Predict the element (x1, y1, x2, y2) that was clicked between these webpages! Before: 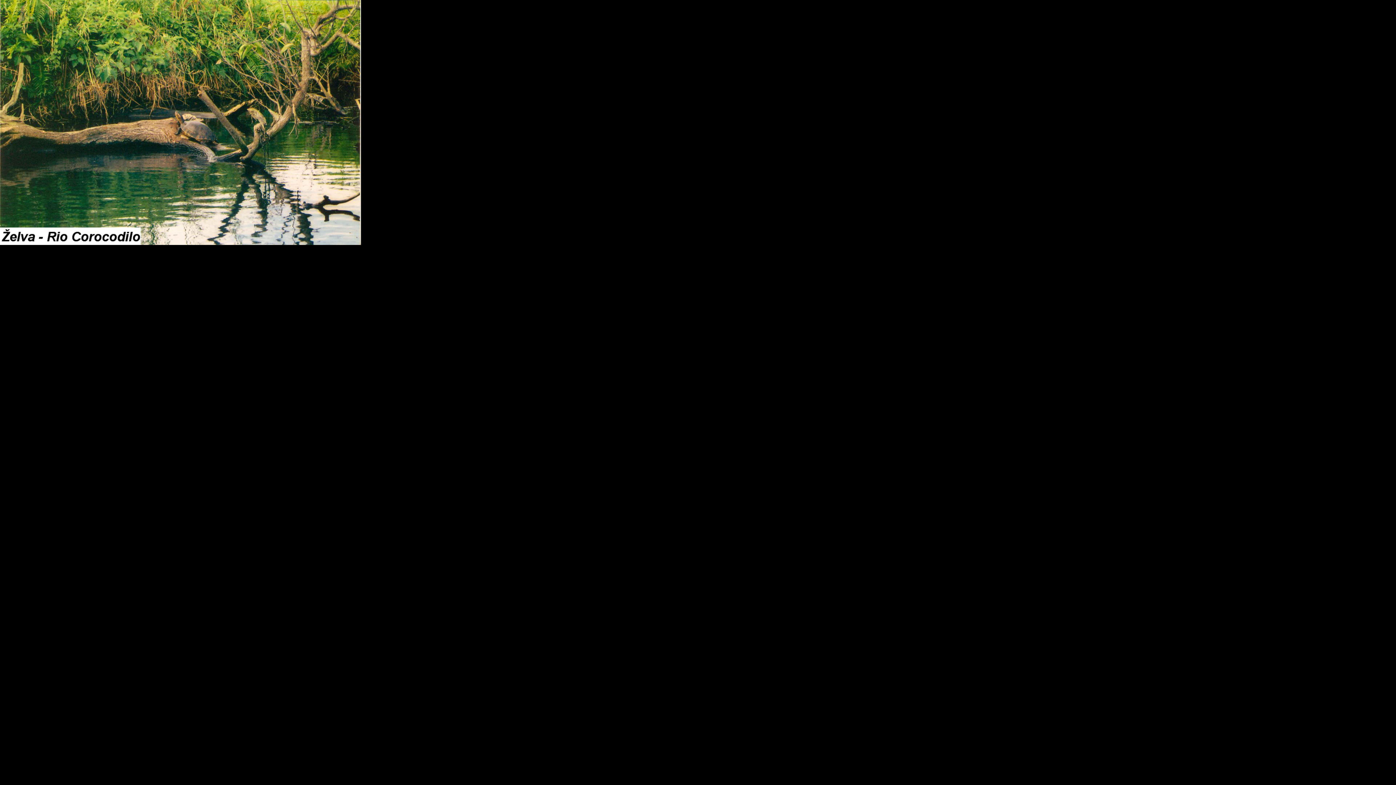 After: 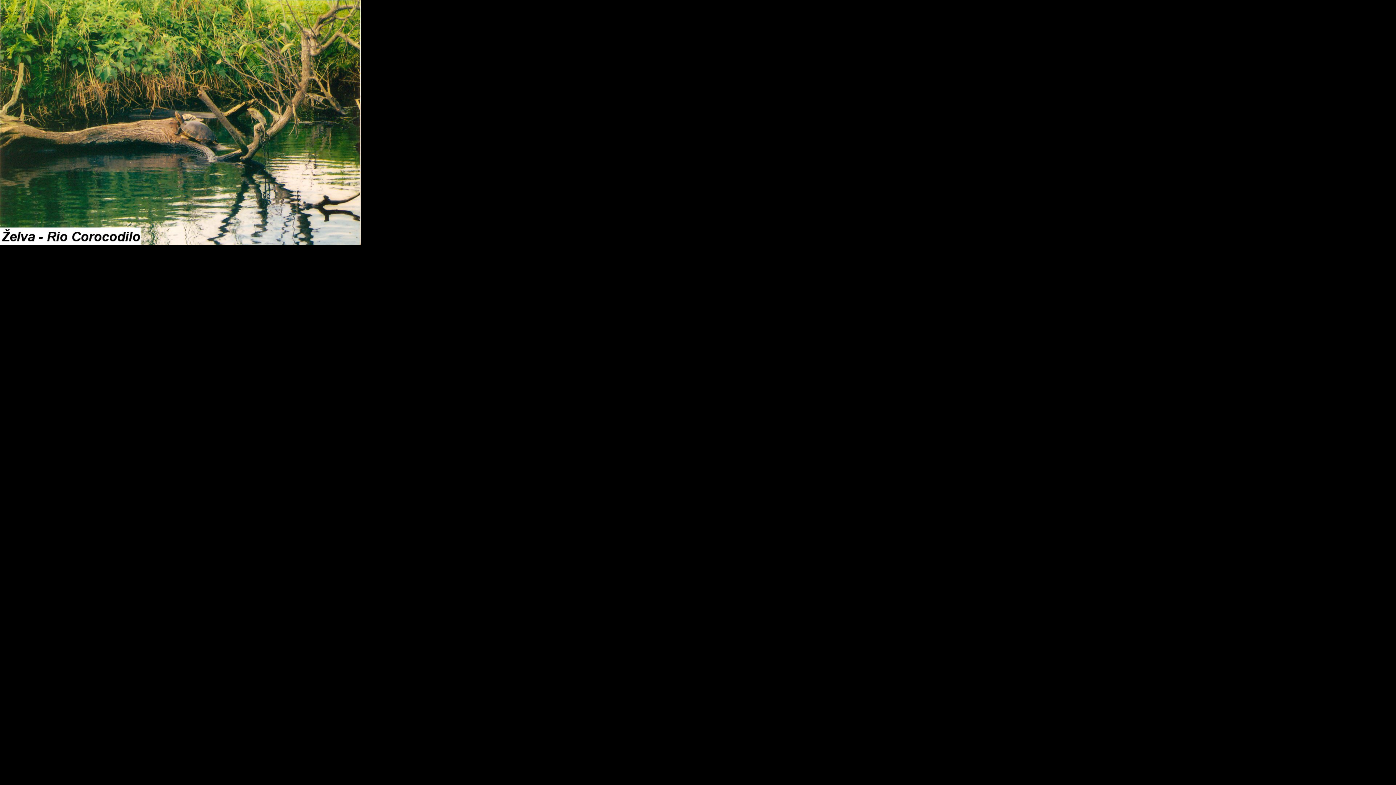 Action: bbox: (0, 238, 361, 246)